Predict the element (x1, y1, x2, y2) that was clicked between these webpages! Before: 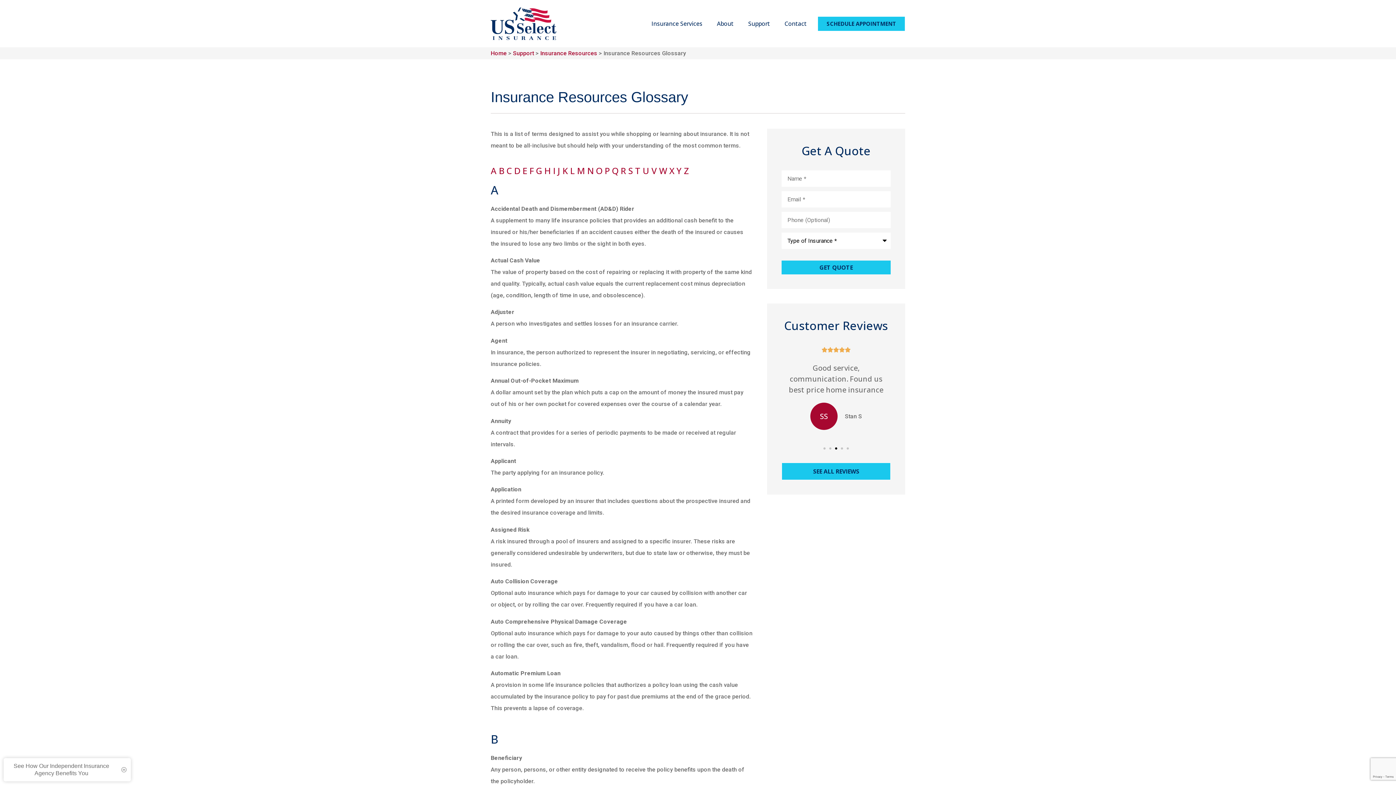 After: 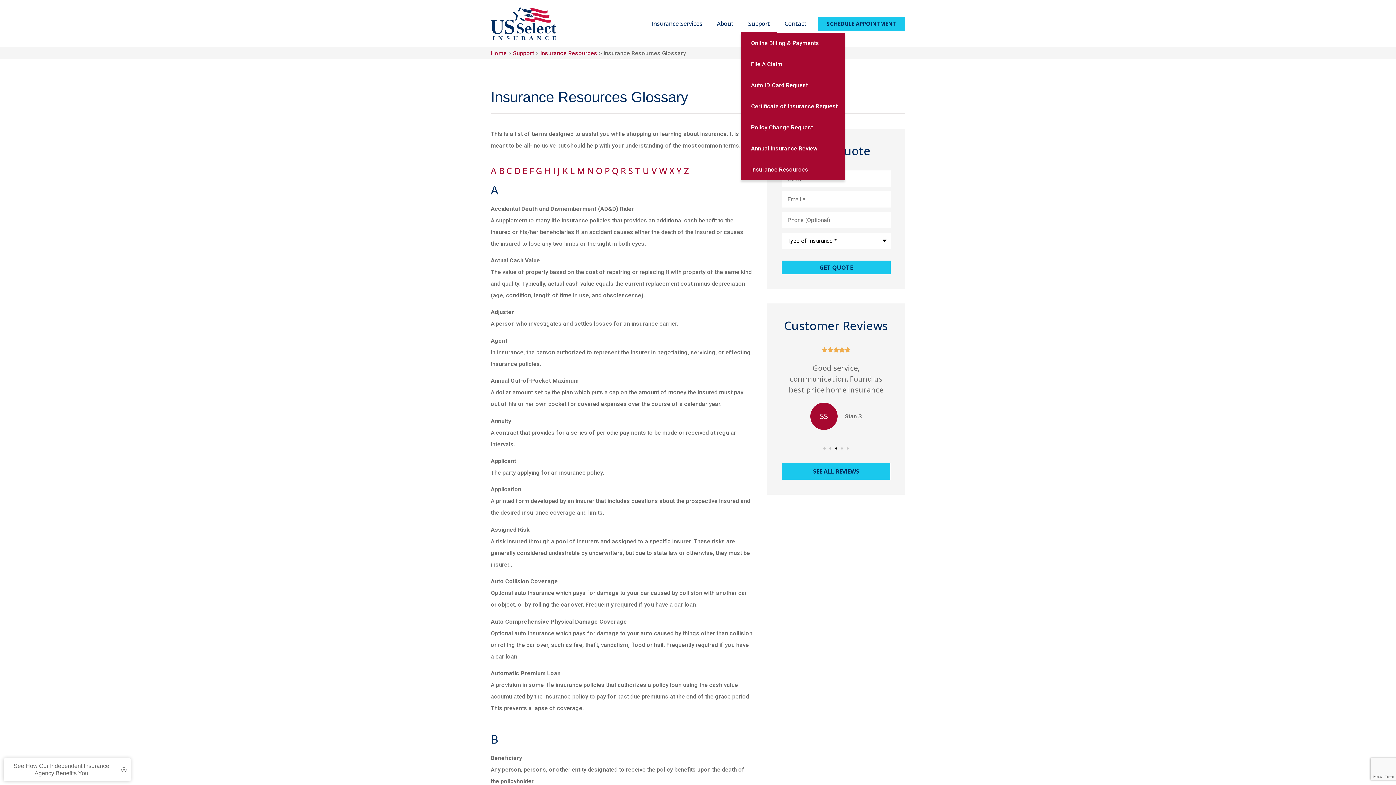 Action: label: Support bbox: (741, 14, 777, 32)